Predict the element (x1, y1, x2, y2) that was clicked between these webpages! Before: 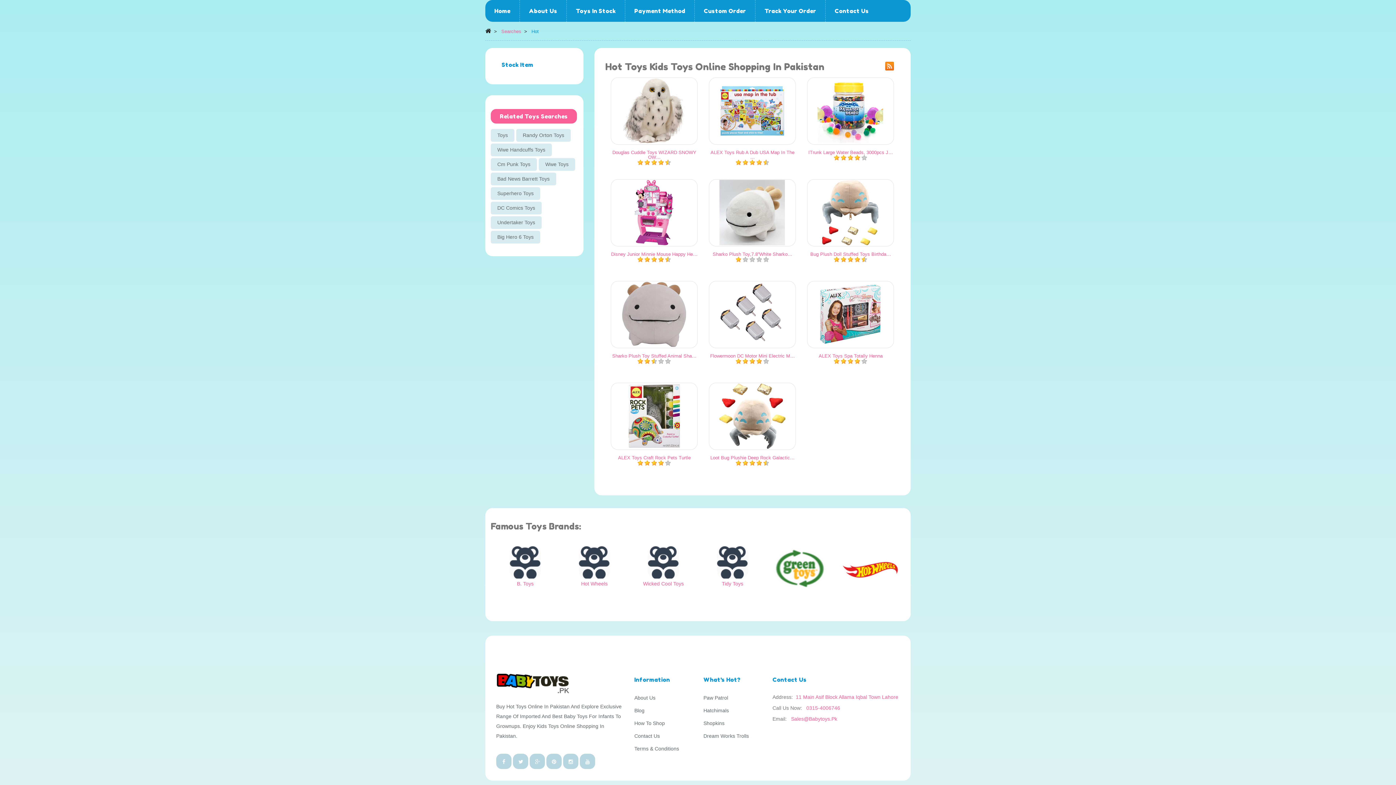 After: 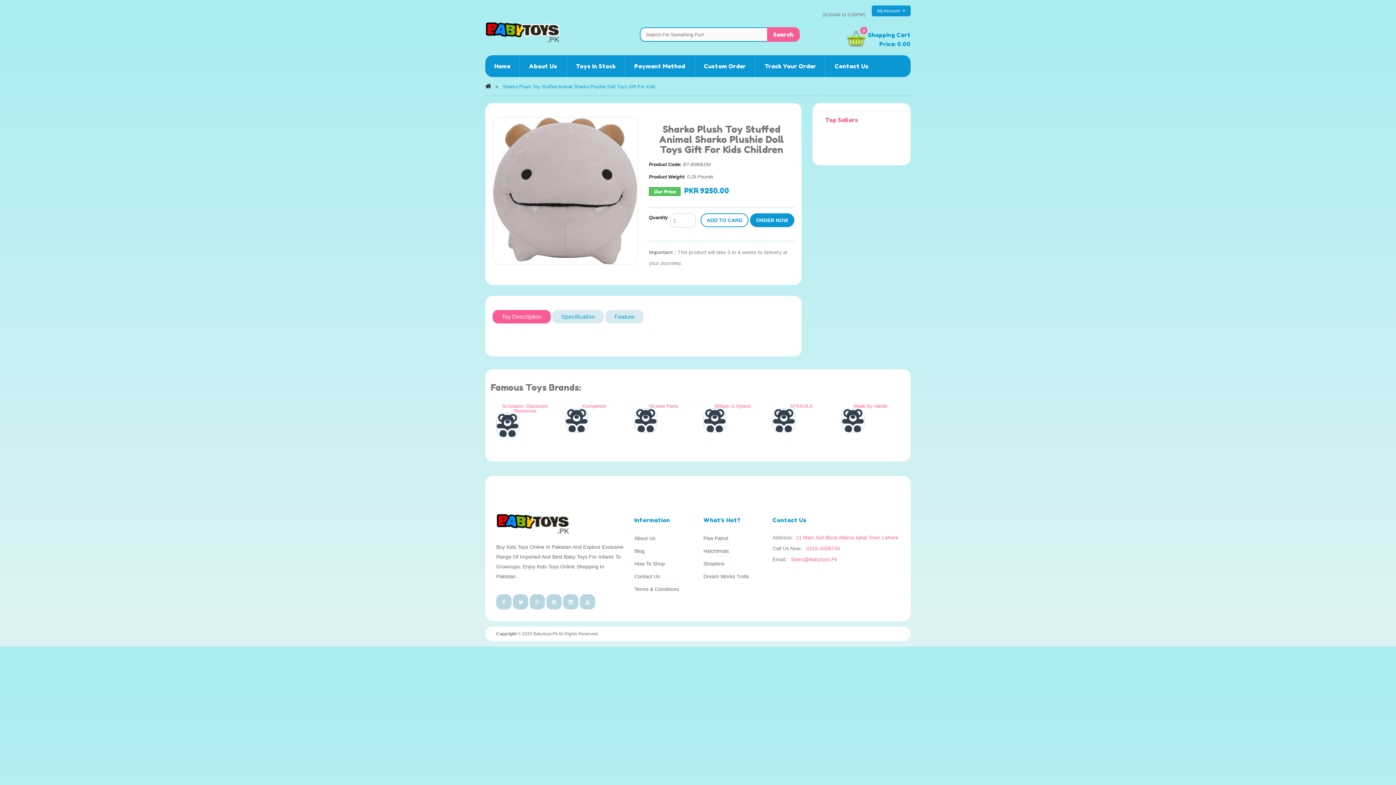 Action: label: VIEW DETAIL bbox: (636, 303, 672, 309)